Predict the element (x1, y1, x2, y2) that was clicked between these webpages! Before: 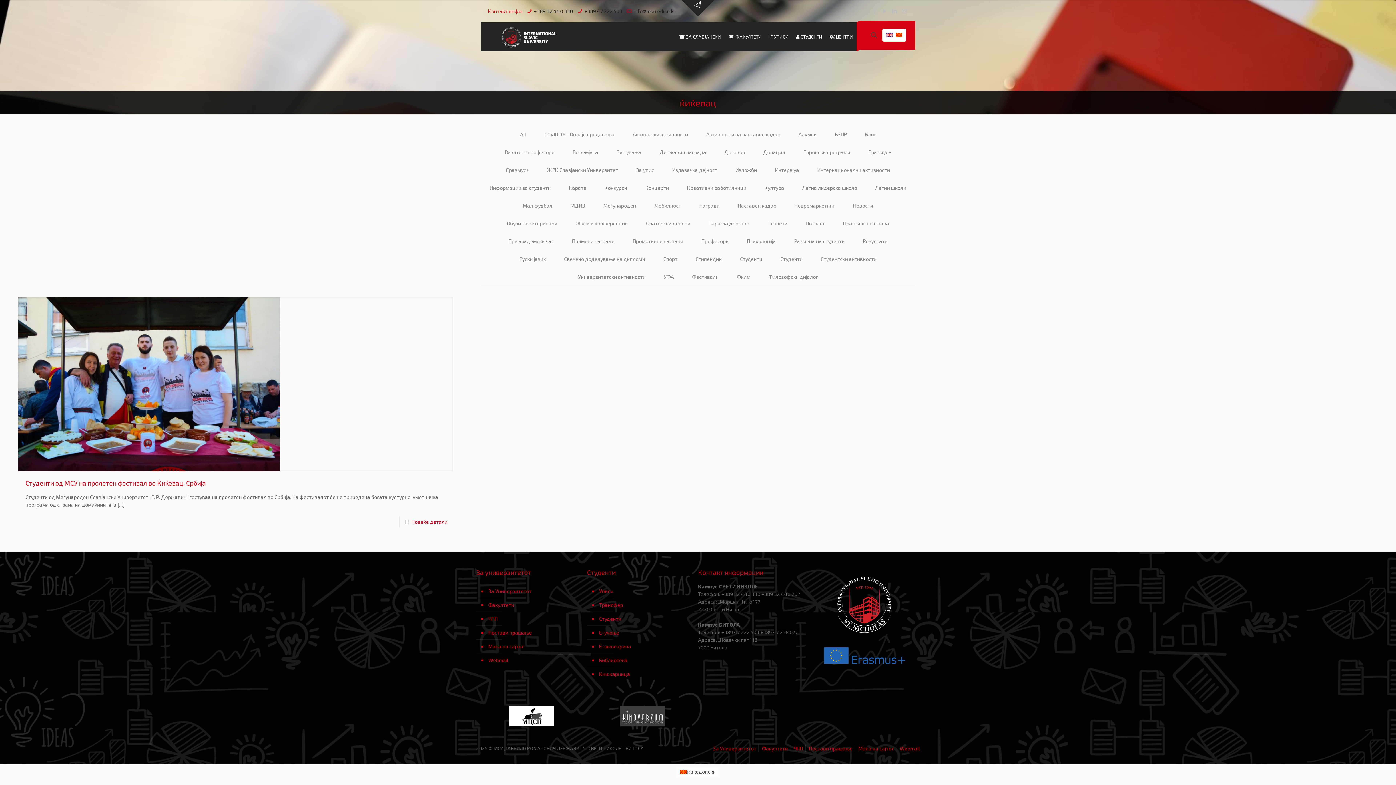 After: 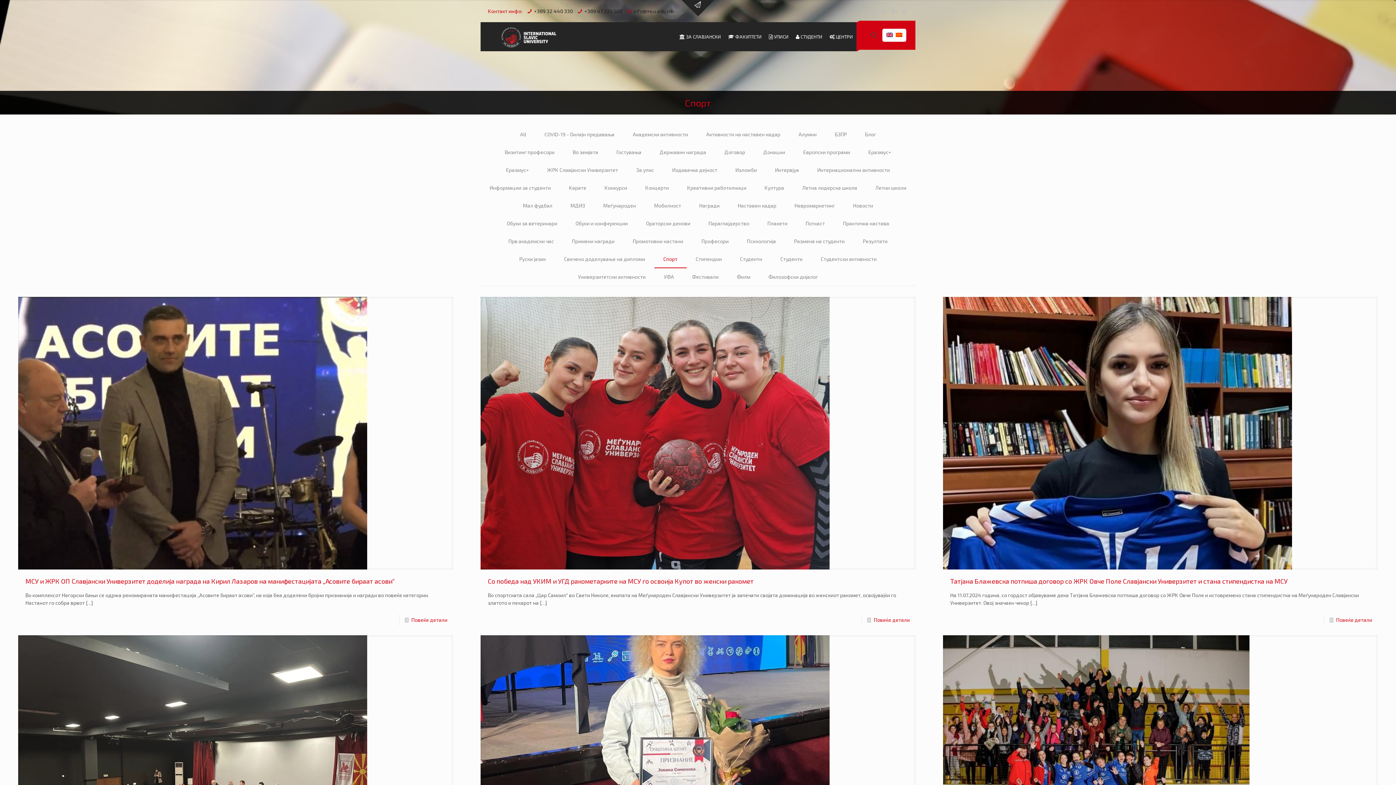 Action: label: Спорт bbox: (654, 250, 686, 268)